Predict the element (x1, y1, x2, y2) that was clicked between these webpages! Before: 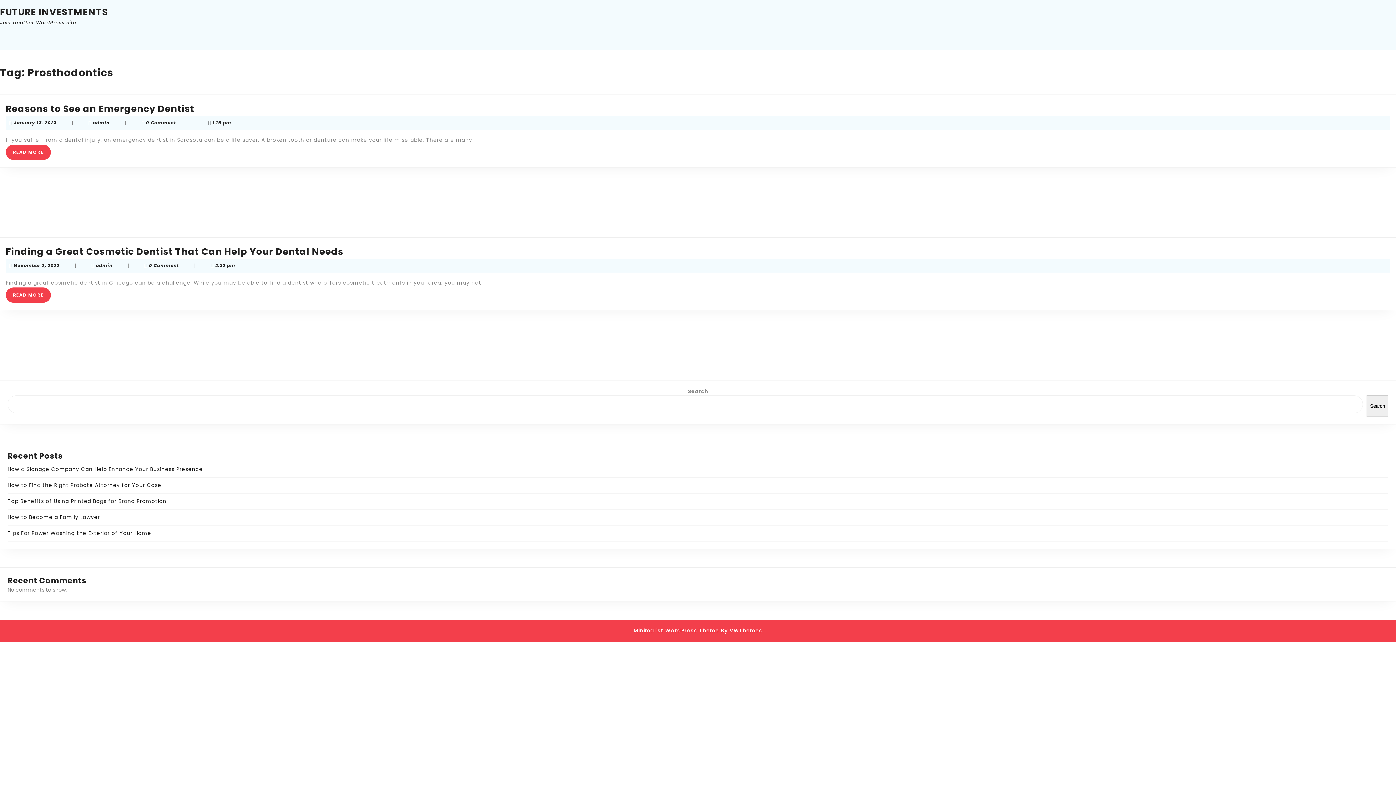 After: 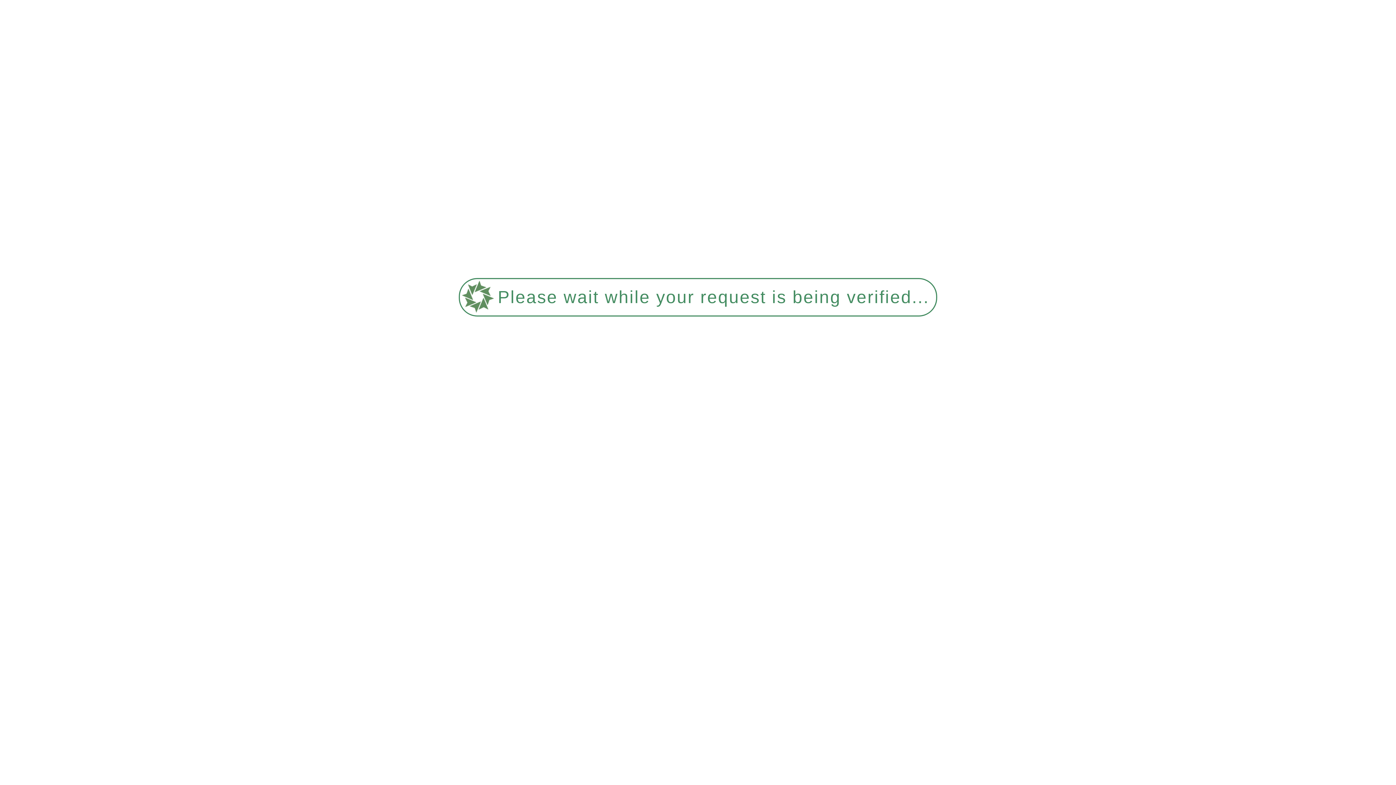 Action: label: admin
admin bbox: (95, 262, 112, 268)